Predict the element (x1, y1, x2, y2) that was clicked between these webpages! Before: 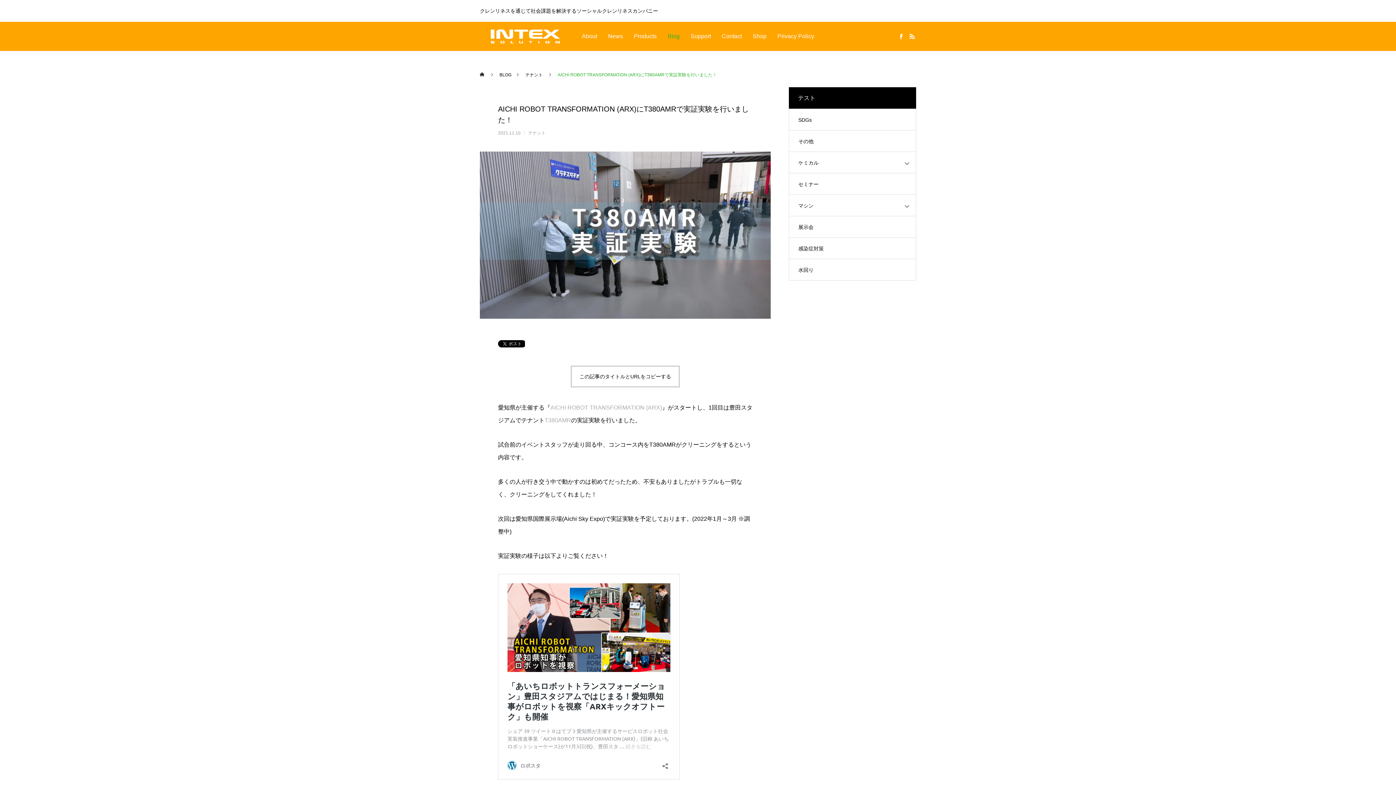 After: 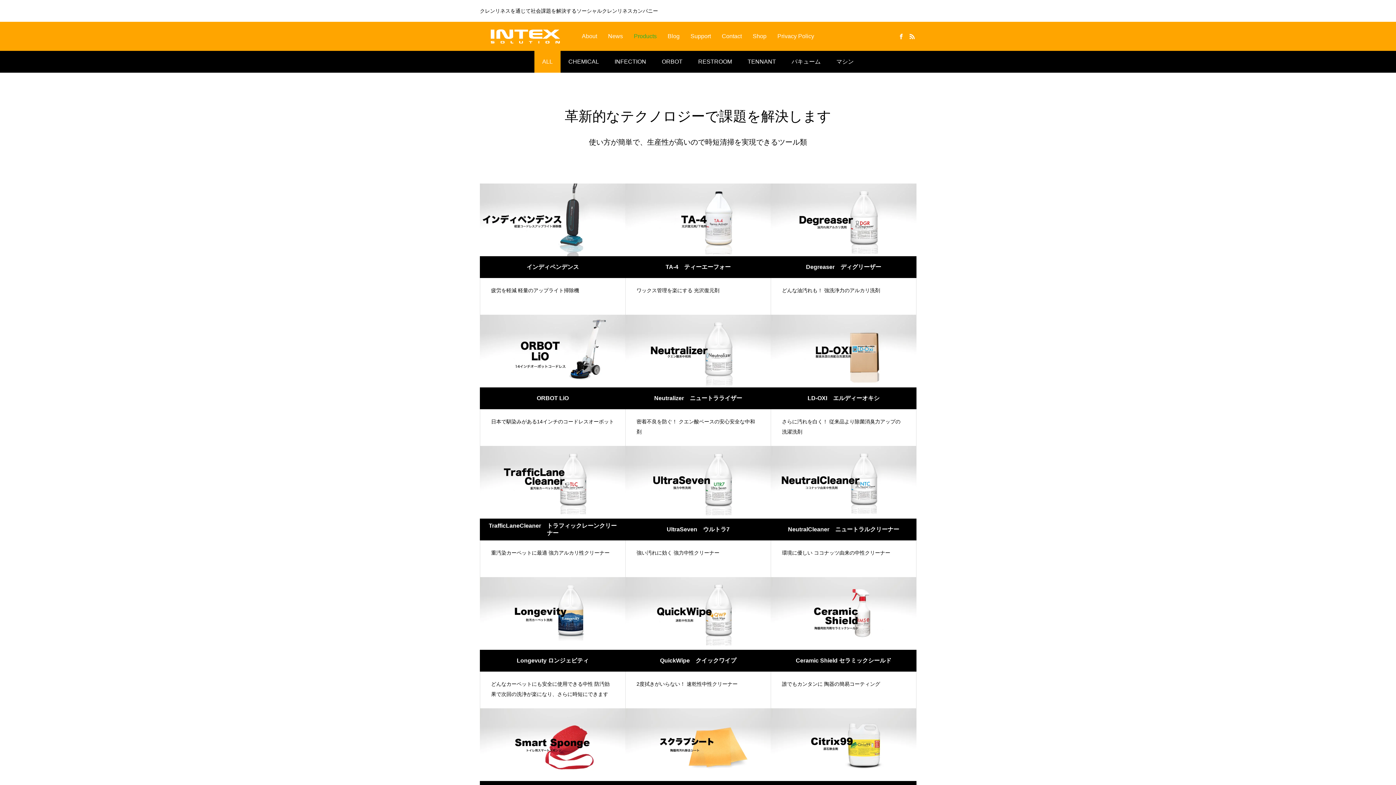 Action: bbox: (628, 21, 662, 50) label: Products